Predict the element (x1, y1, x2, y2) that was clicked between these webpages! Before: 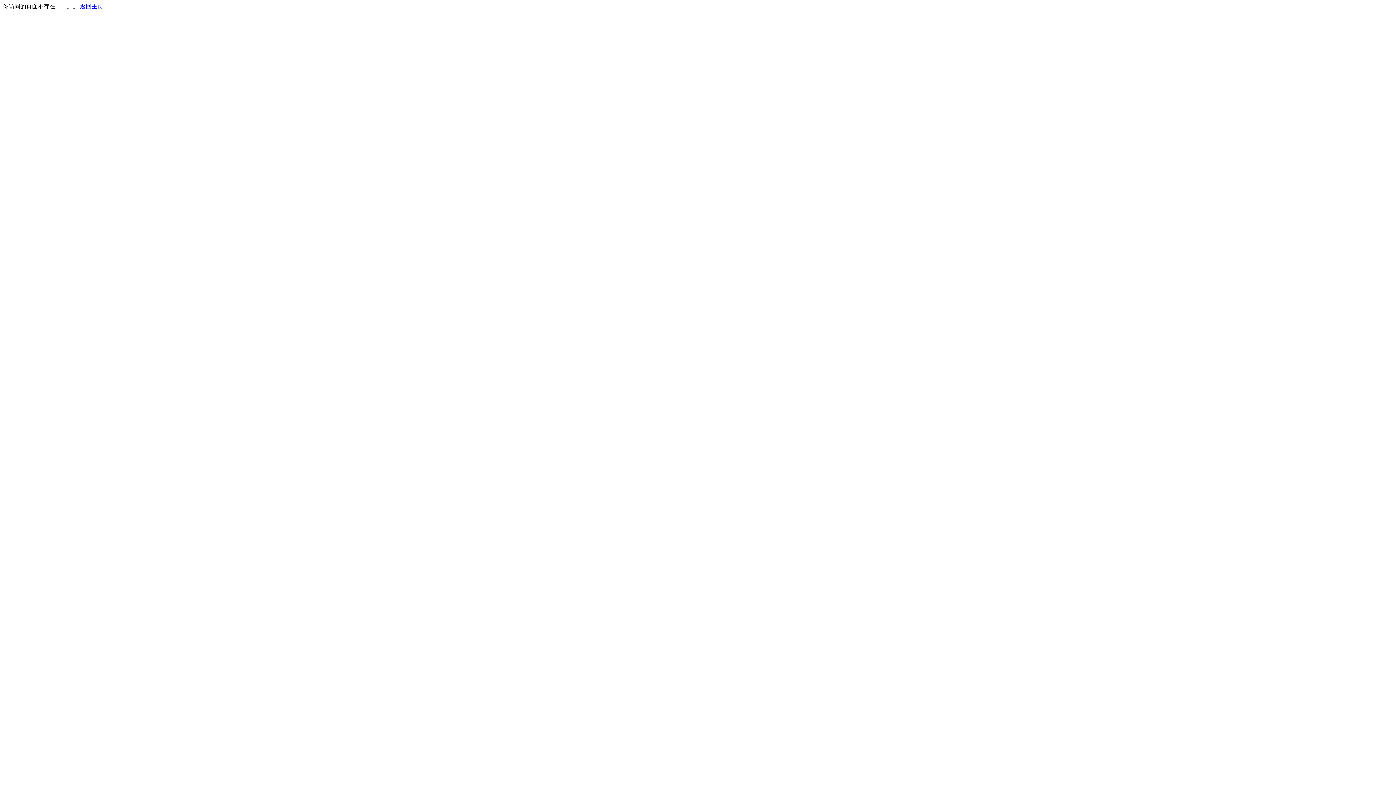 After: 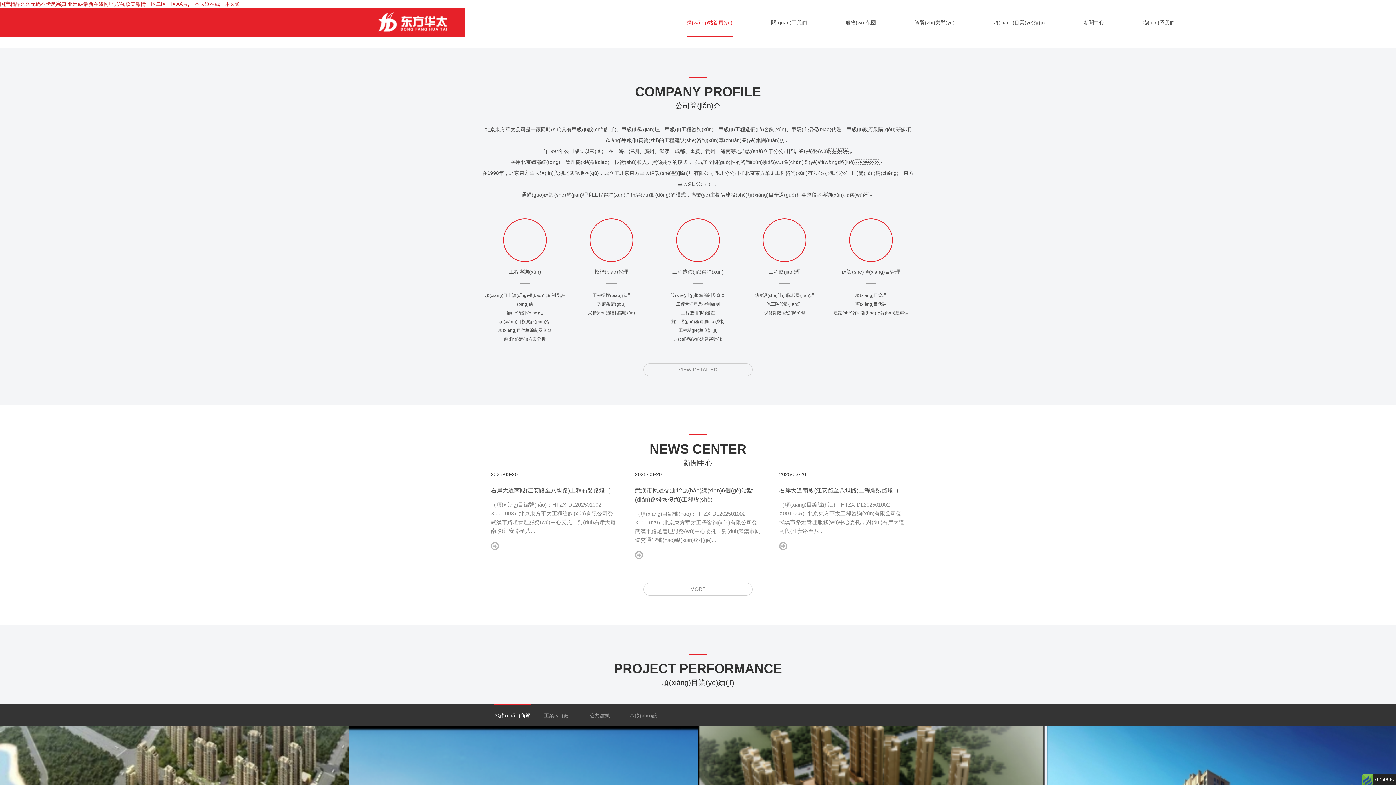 Action: bbox: (80, 3, 103, 9) label: 返回主页